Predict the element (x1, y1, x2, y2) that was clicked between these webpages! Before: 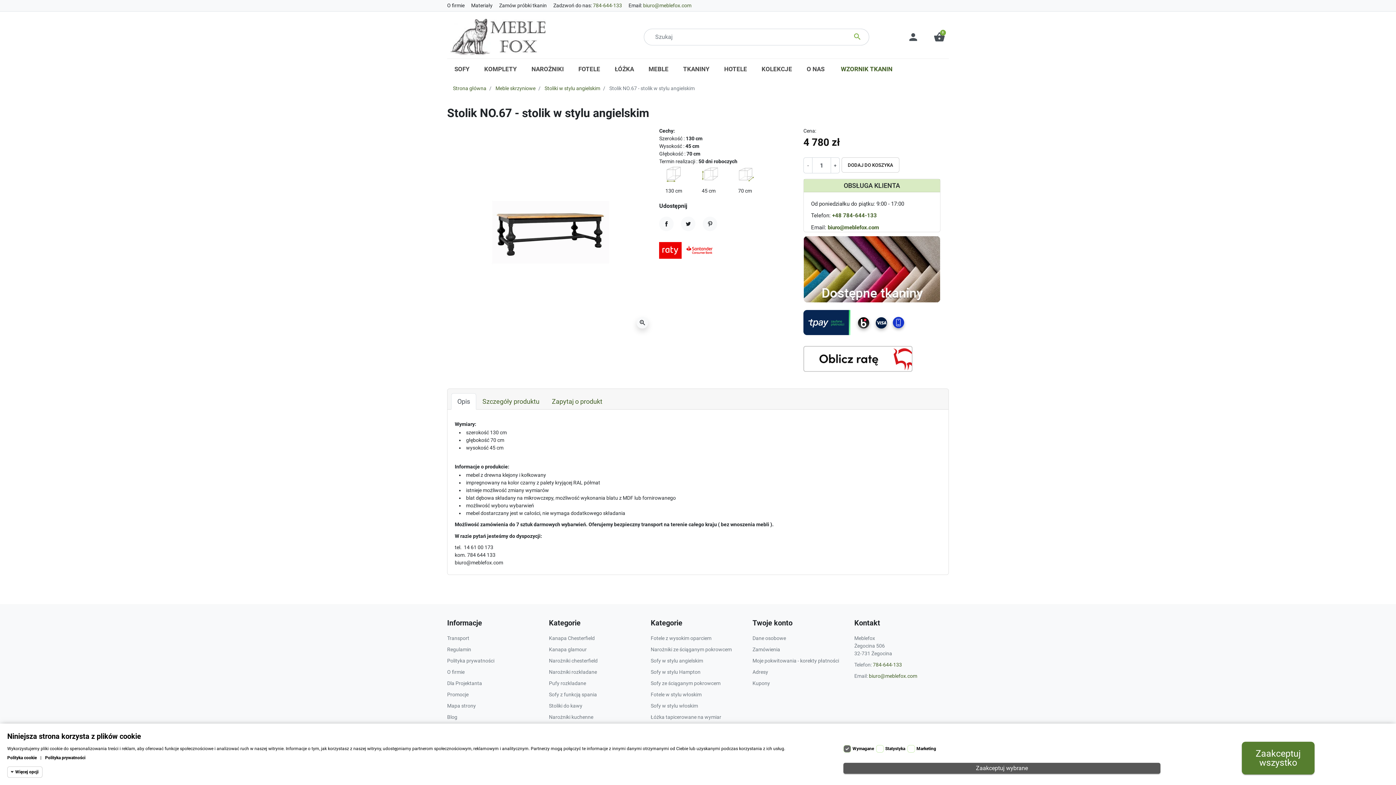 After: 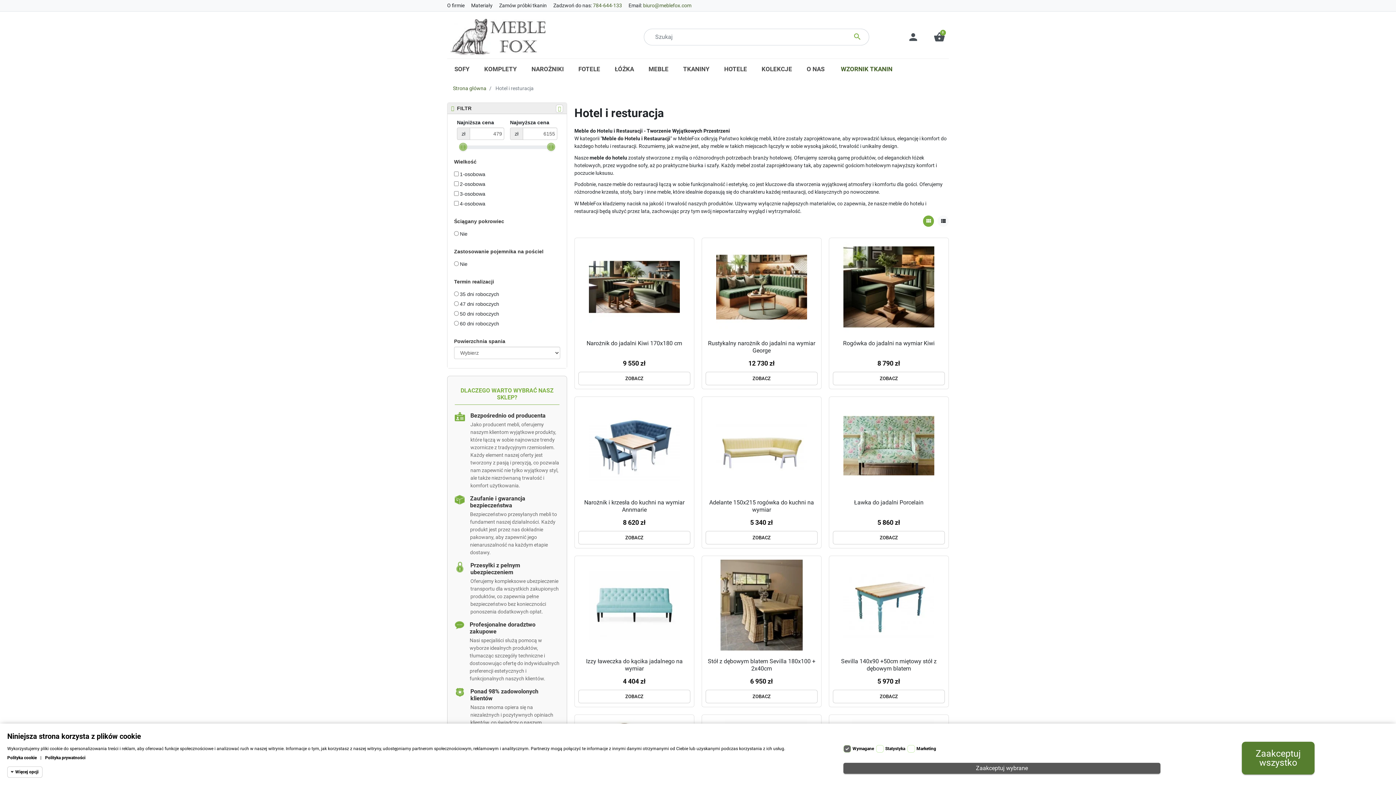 Action: bbox: (717, 58, 754, 79) label: HOTELE